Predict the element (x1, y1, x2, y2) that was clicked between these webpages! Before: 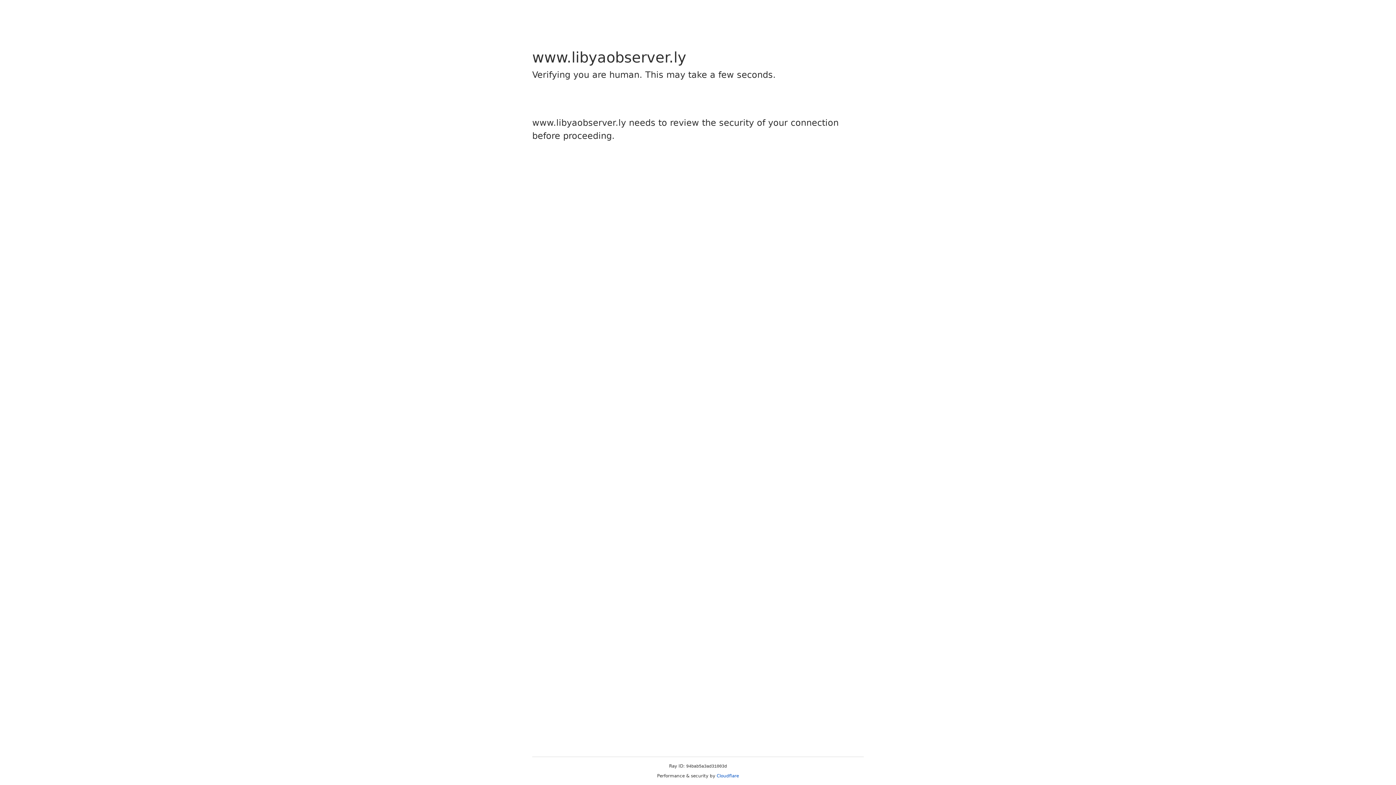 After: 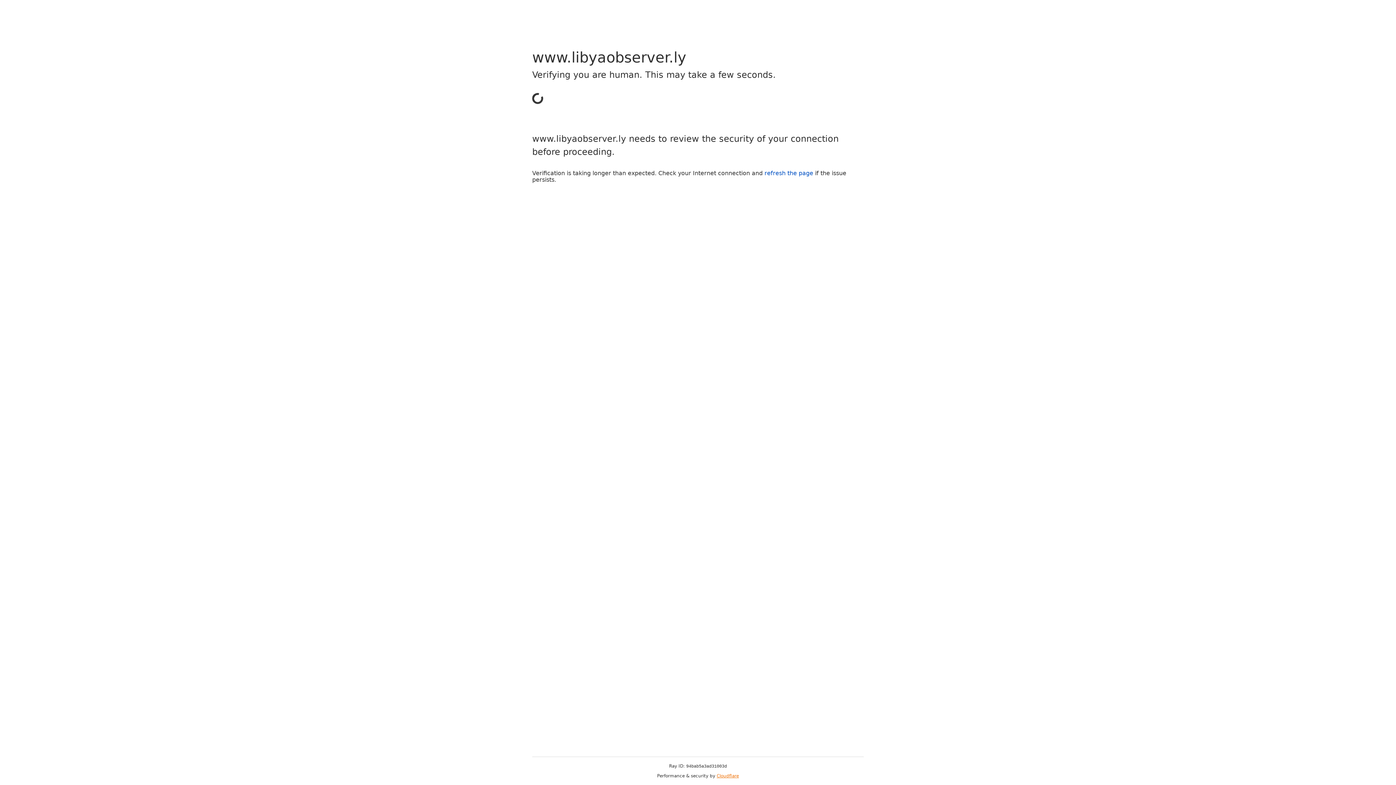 Action: label: Cloudflare bbox: (716, 773, 739, 778)